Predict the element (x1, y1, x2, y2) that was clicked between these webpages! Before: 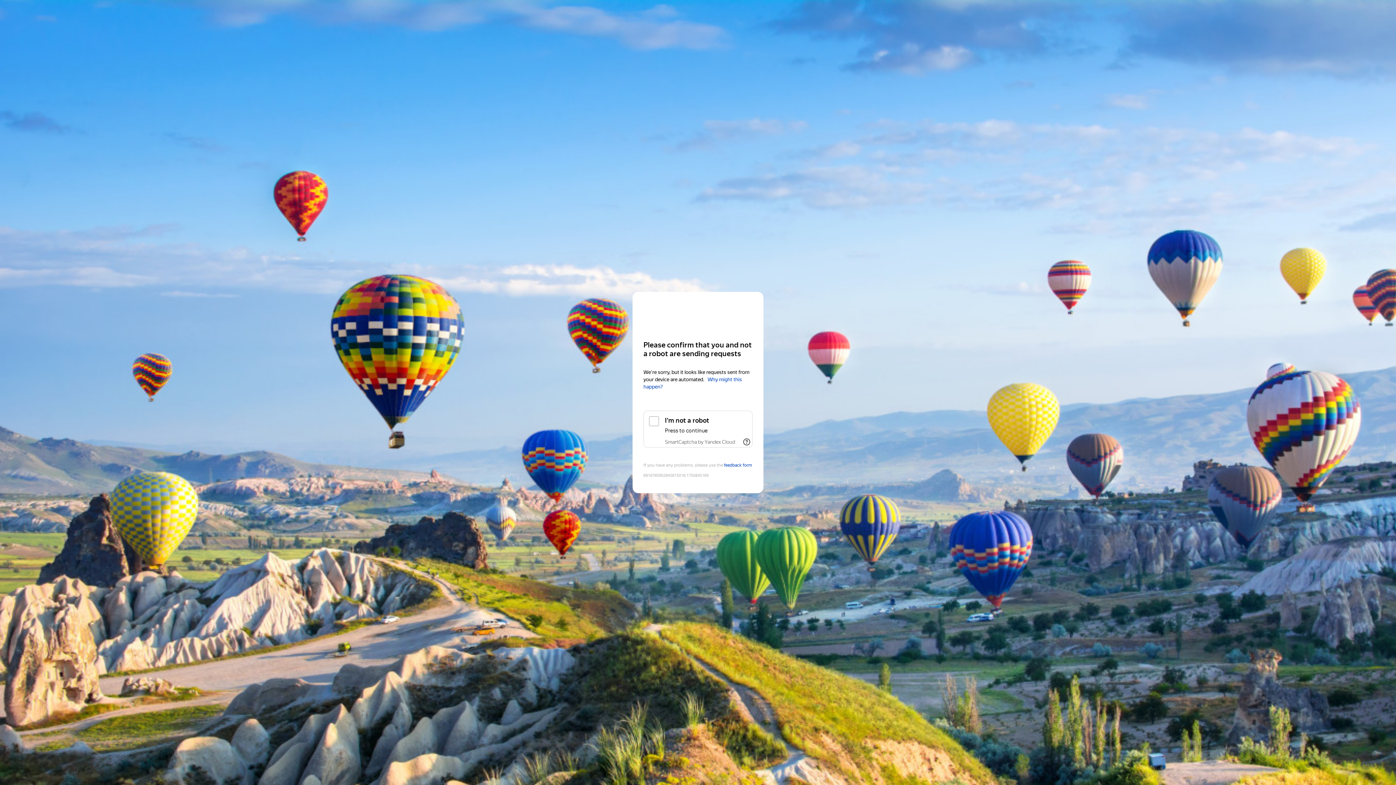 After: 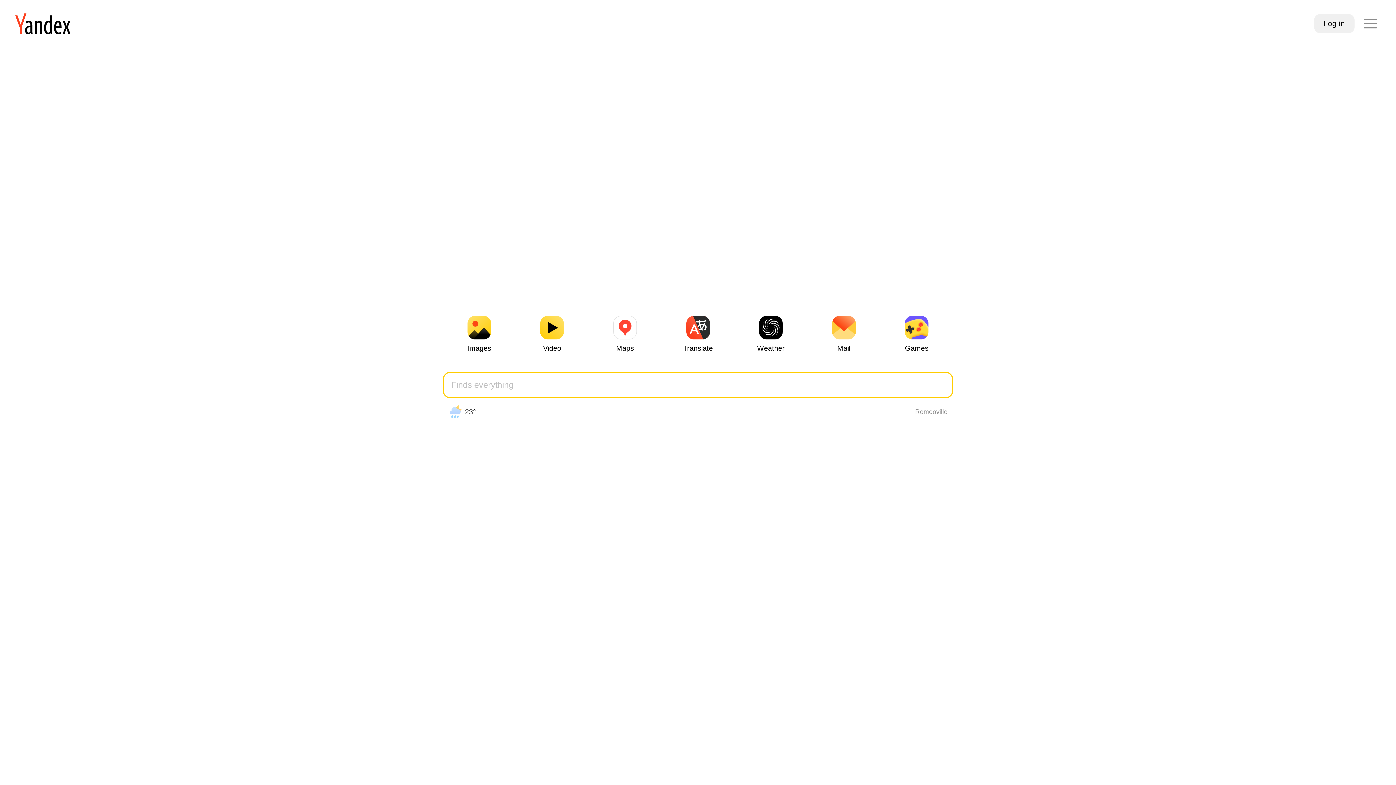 Action: bbox: (643, 306, 752, 319) label: Yandex